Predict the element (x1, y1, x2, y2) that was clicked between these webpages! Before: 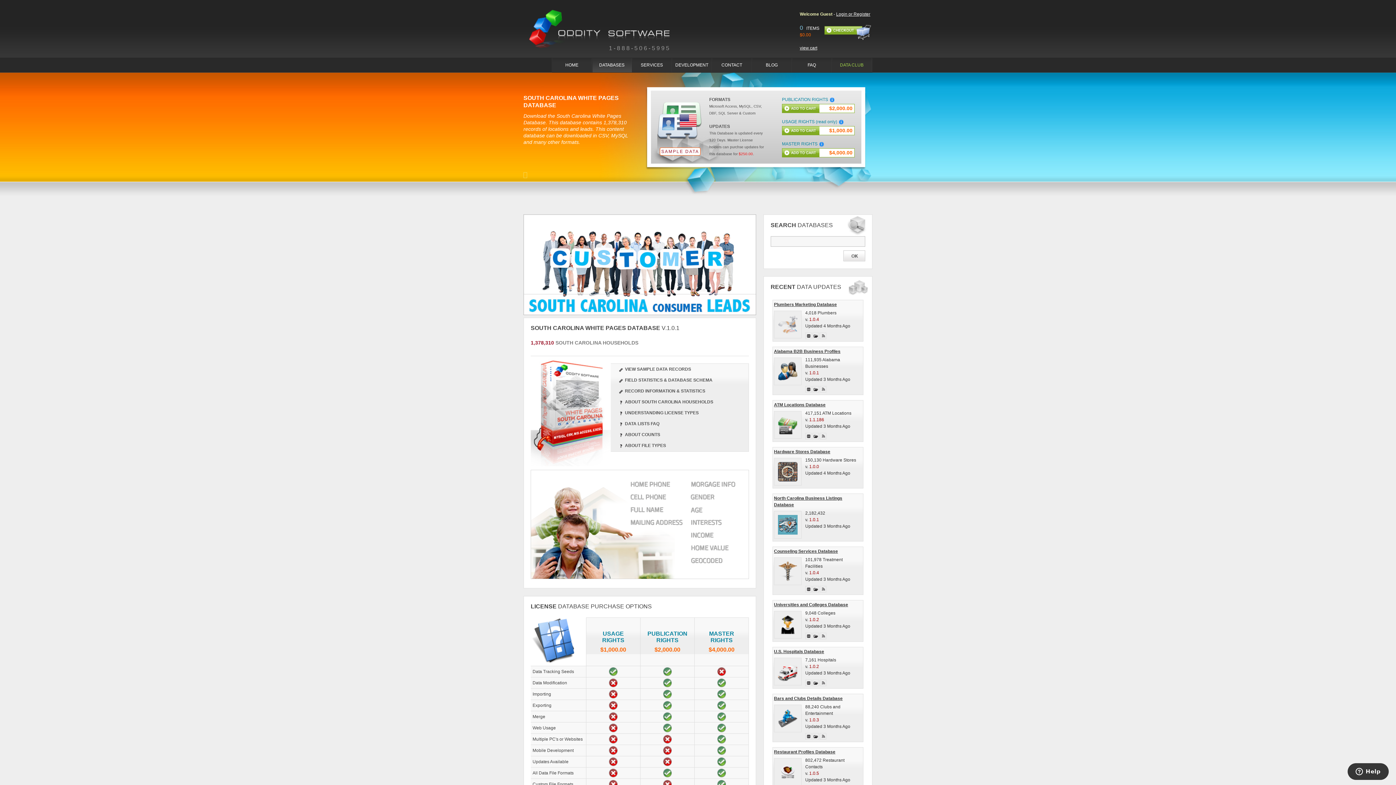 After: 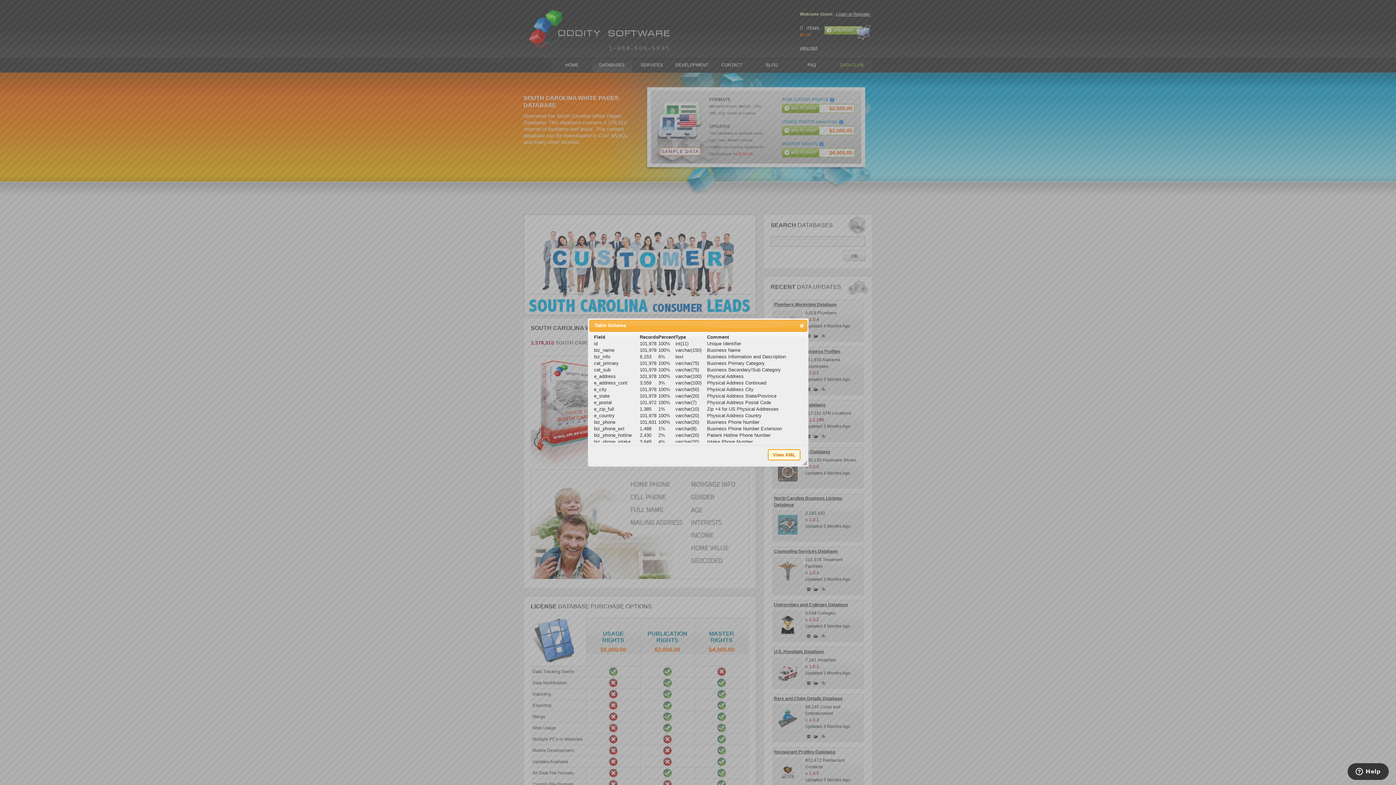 Action: bbox: (805, 586, 812, 592)